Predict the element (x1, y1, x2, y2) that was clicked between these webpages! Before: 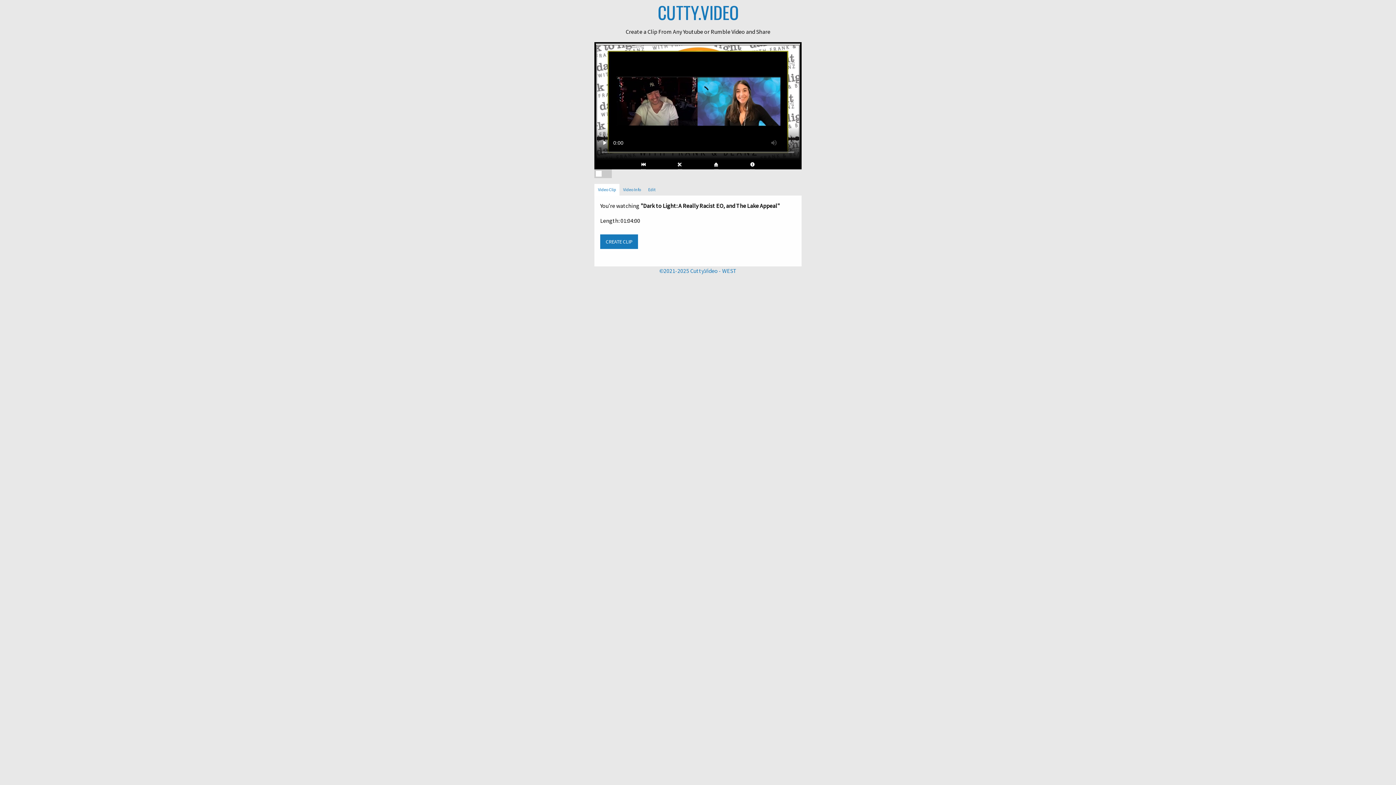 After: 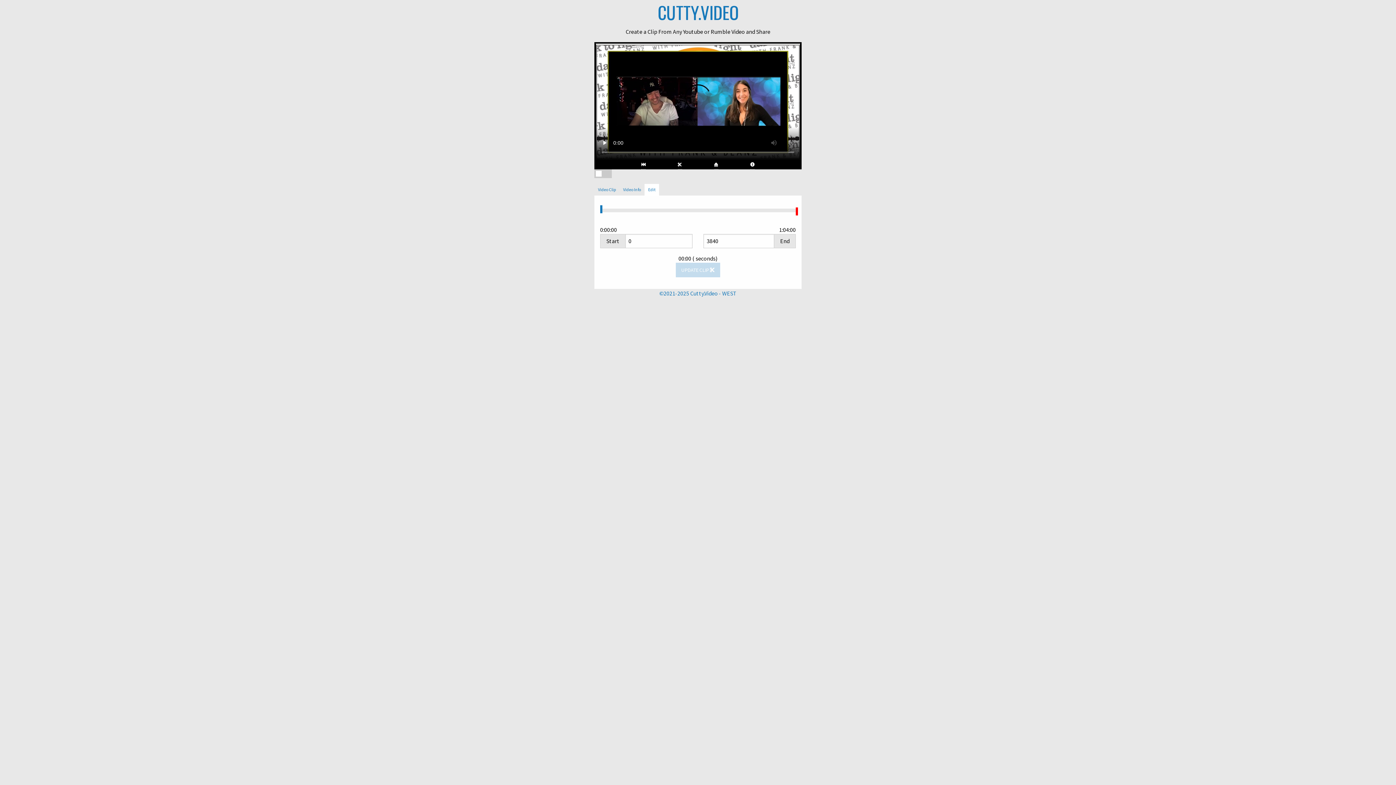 Action: bbox: (600, 234, 638, 249) label: CREATE CLIP